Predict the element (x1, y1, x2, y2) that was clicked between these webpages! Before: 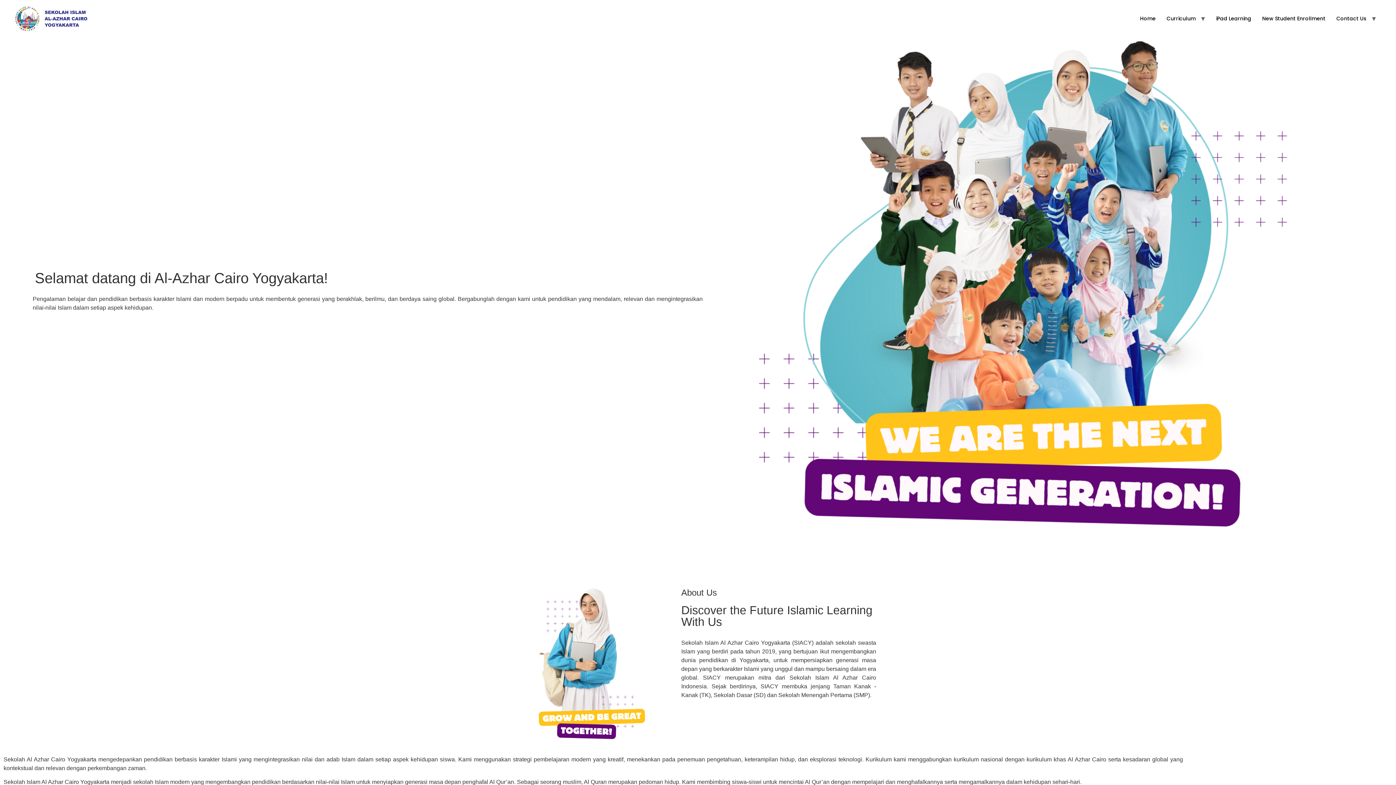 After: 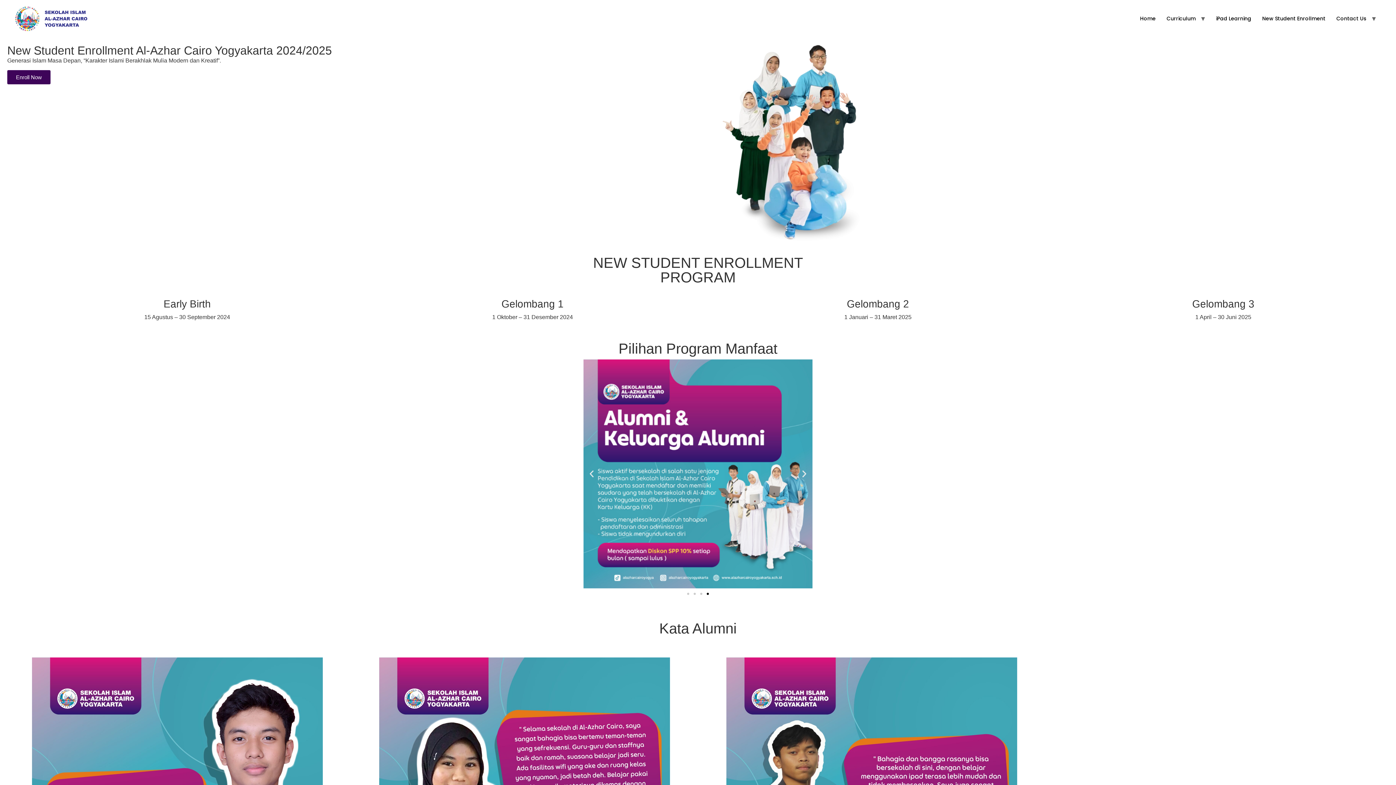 Action: bbox: (1257, 12, 1331, 25) label: New Student Enrollment